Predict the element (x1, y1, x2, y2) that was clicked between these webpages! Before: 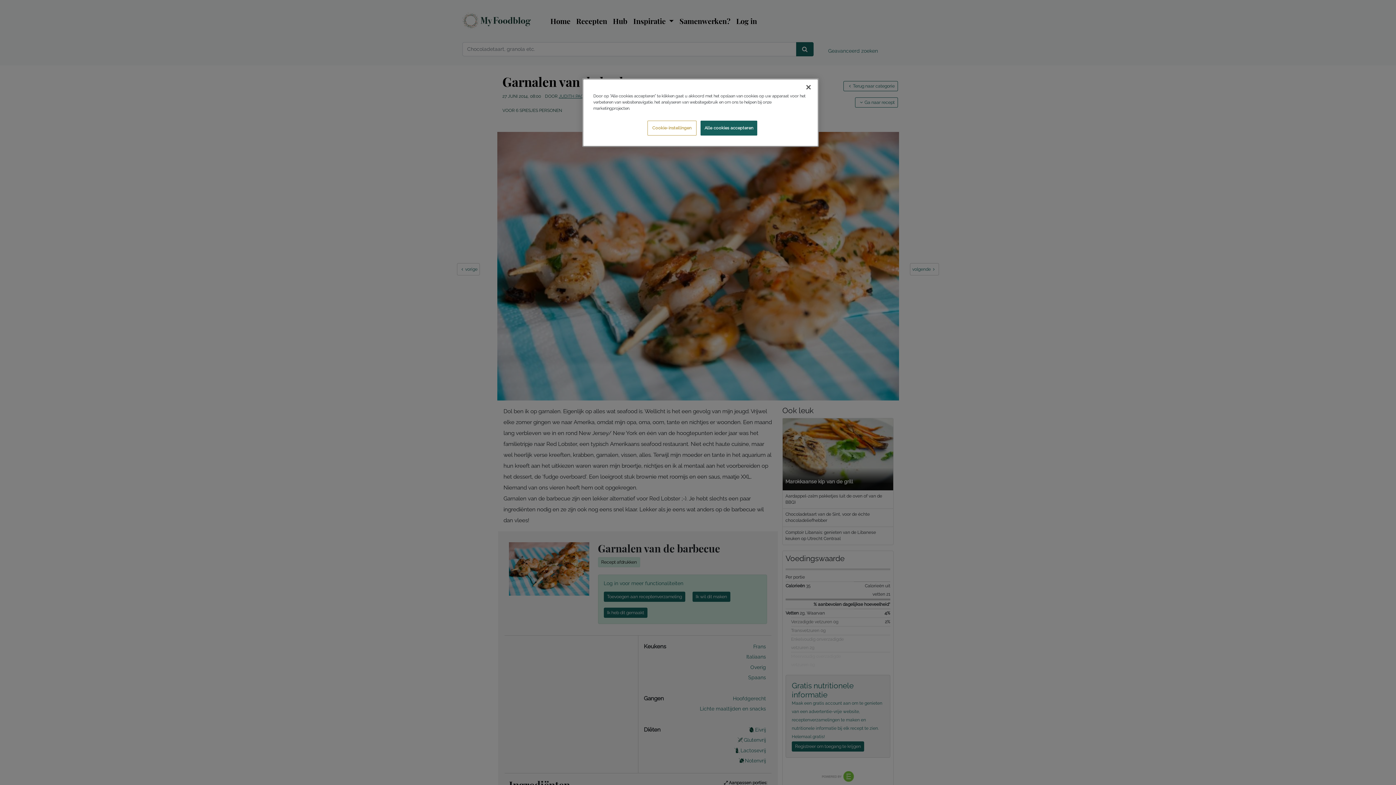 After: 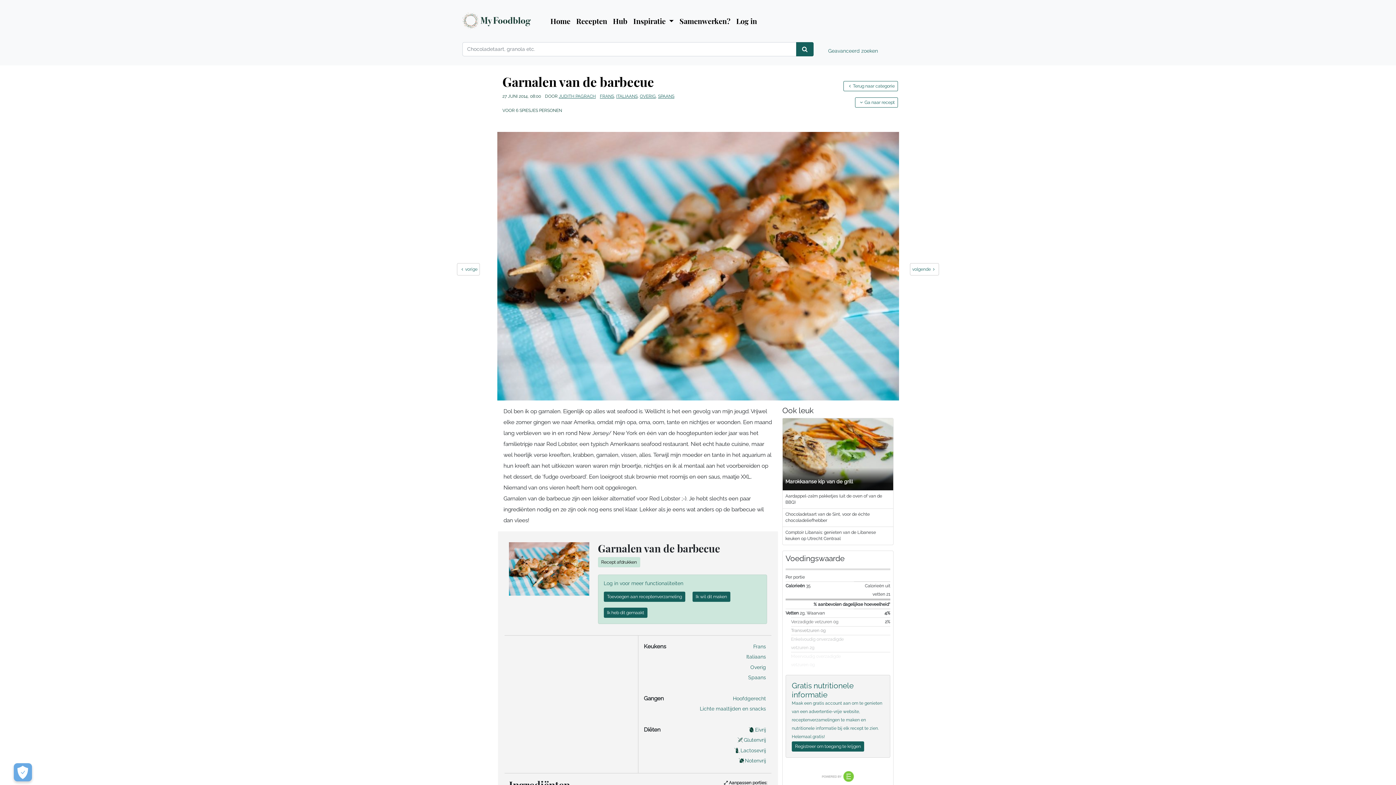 Action: bbox: (800, 79, 816, 95) label: Sluiten